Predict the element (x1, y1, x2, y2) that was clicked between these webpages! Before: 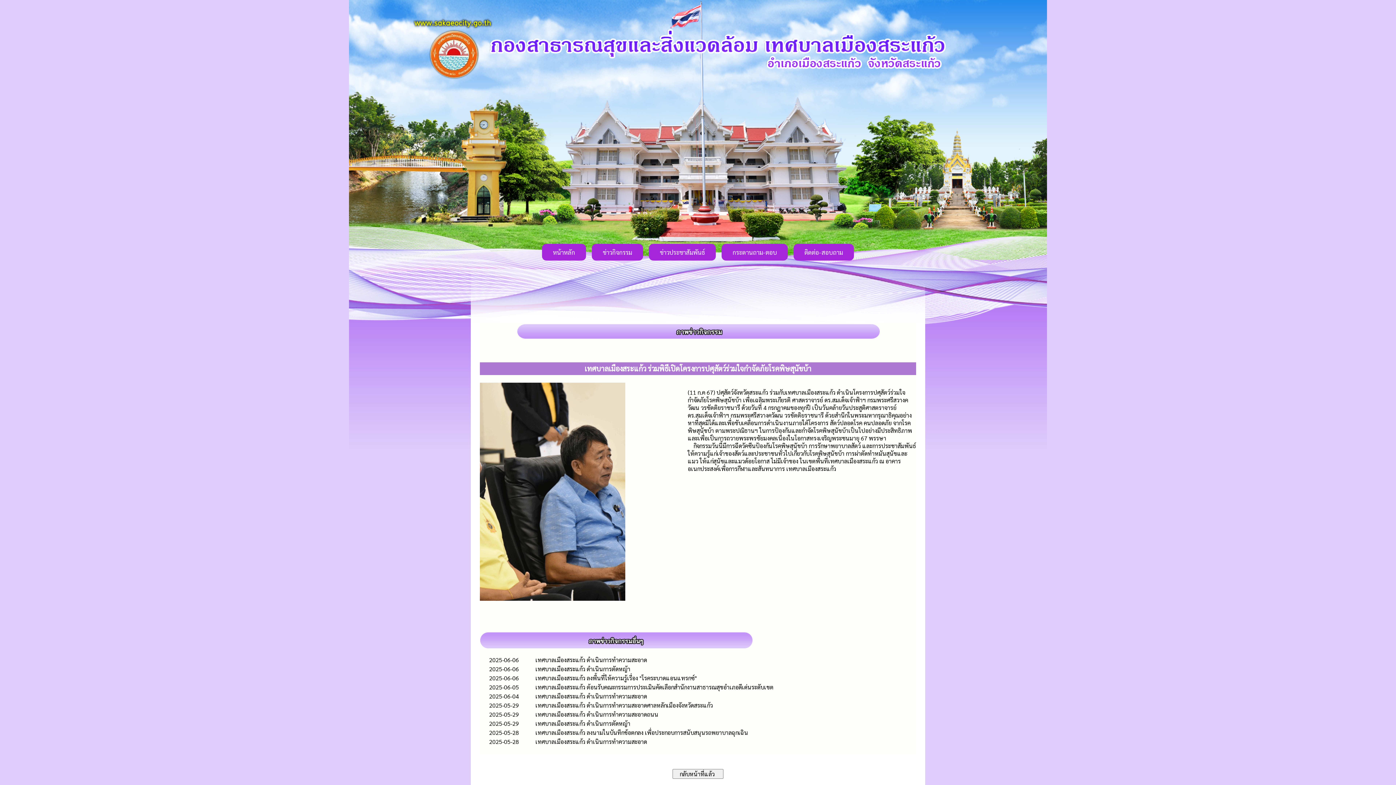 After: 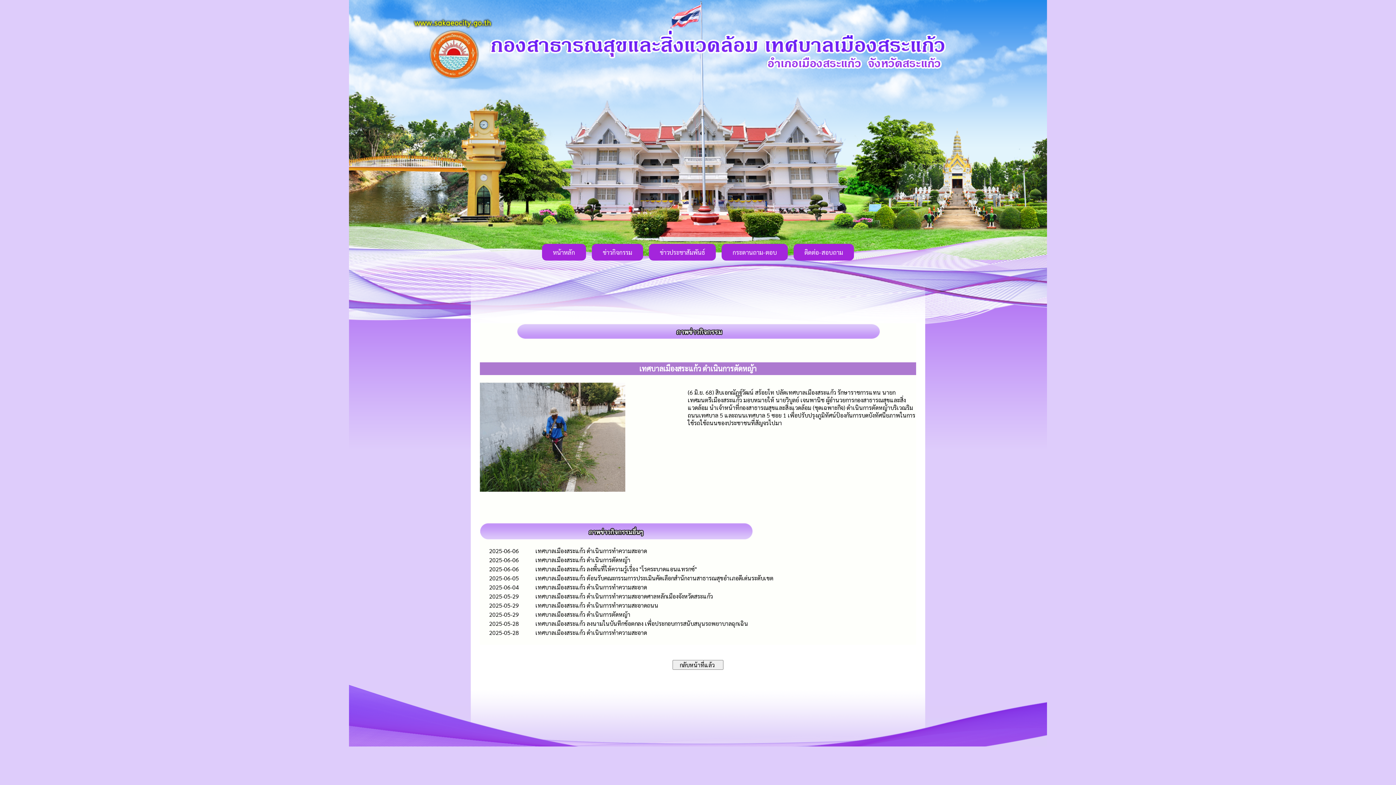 Action: label: เทศบาลเมืองสระแก้ว ดำเนินการตัดหญ้า bbox: (535, 665, 630, 673)